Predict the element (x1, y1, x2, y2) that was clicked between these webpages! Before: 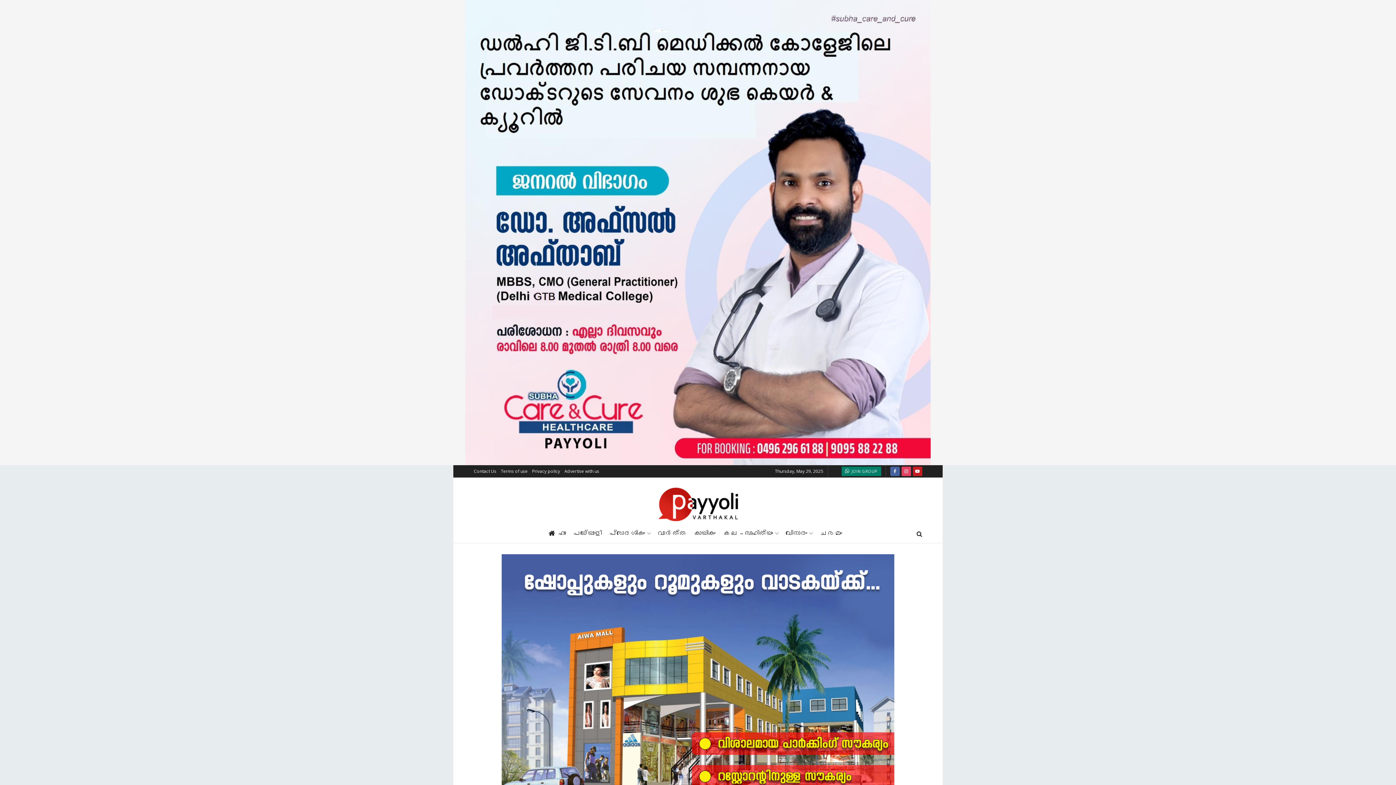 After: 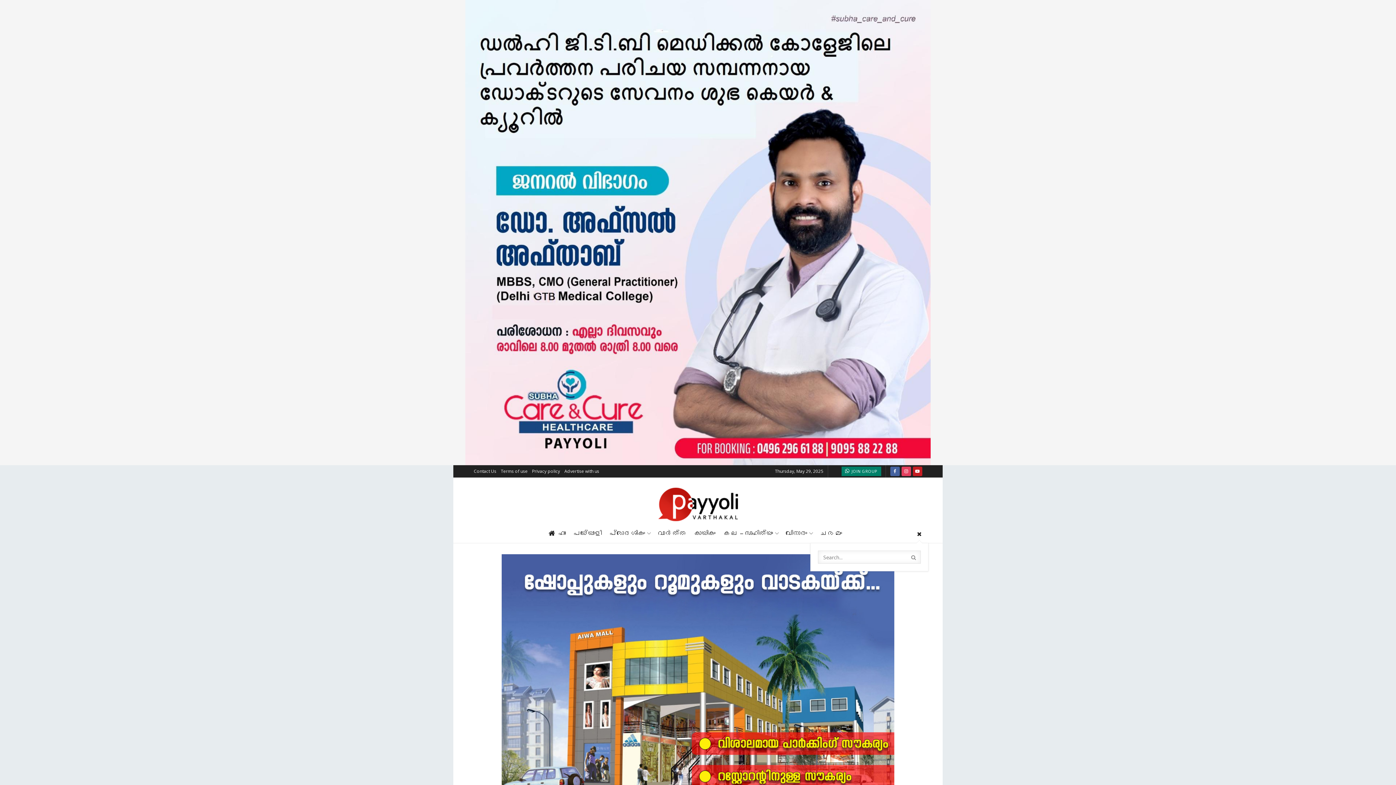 Action: bbox: (916, 525, 922, 543)